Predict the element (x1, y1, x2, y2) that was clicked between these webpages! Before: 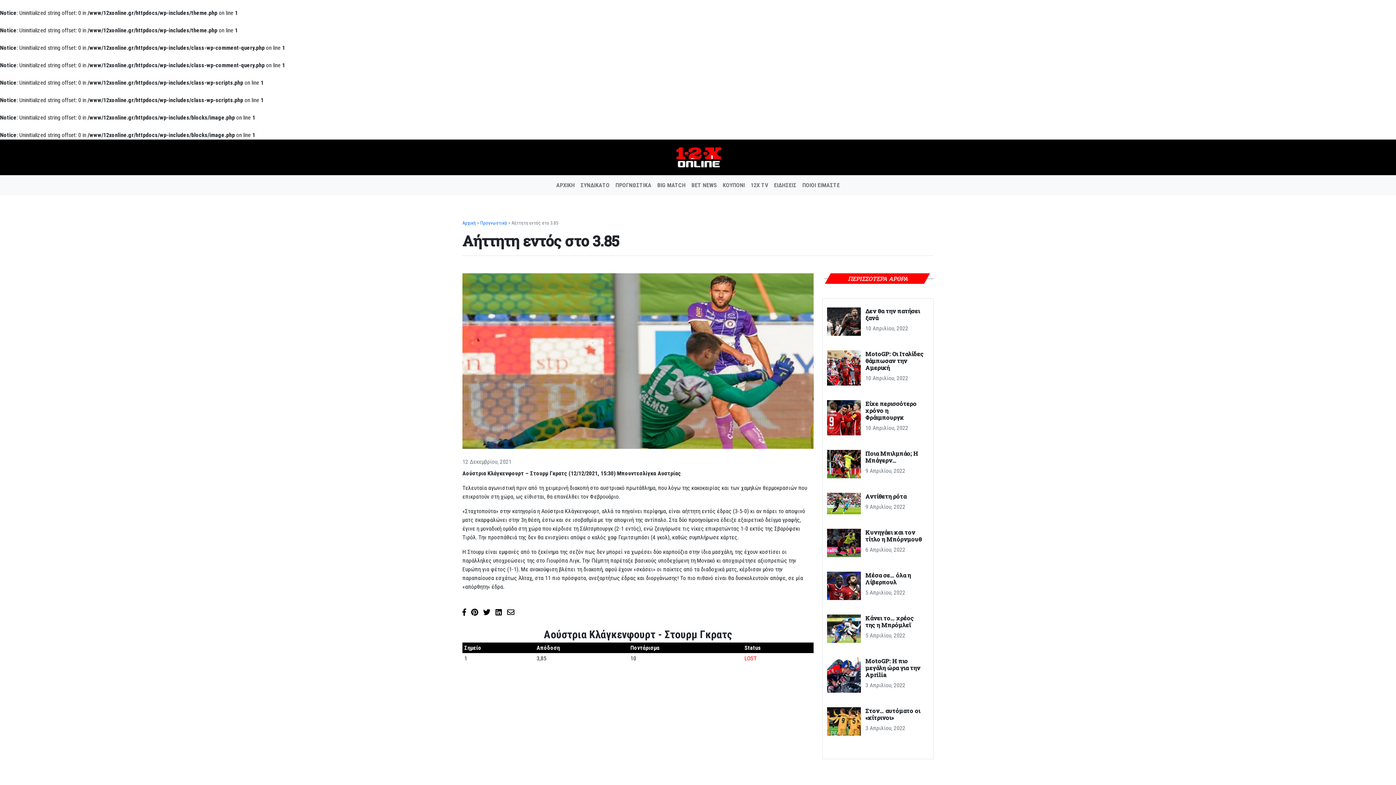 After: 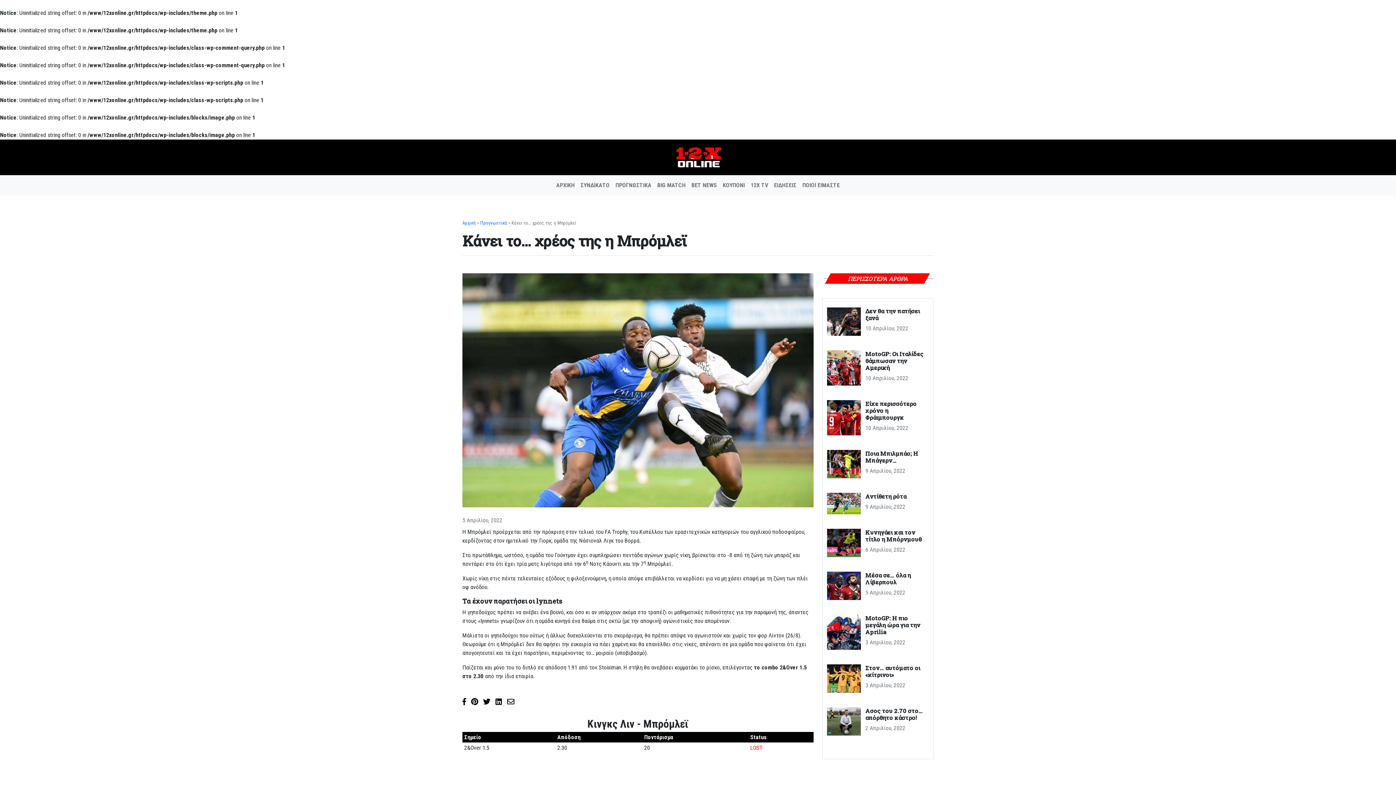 Action: bbox: (831, 614, 924, 649)